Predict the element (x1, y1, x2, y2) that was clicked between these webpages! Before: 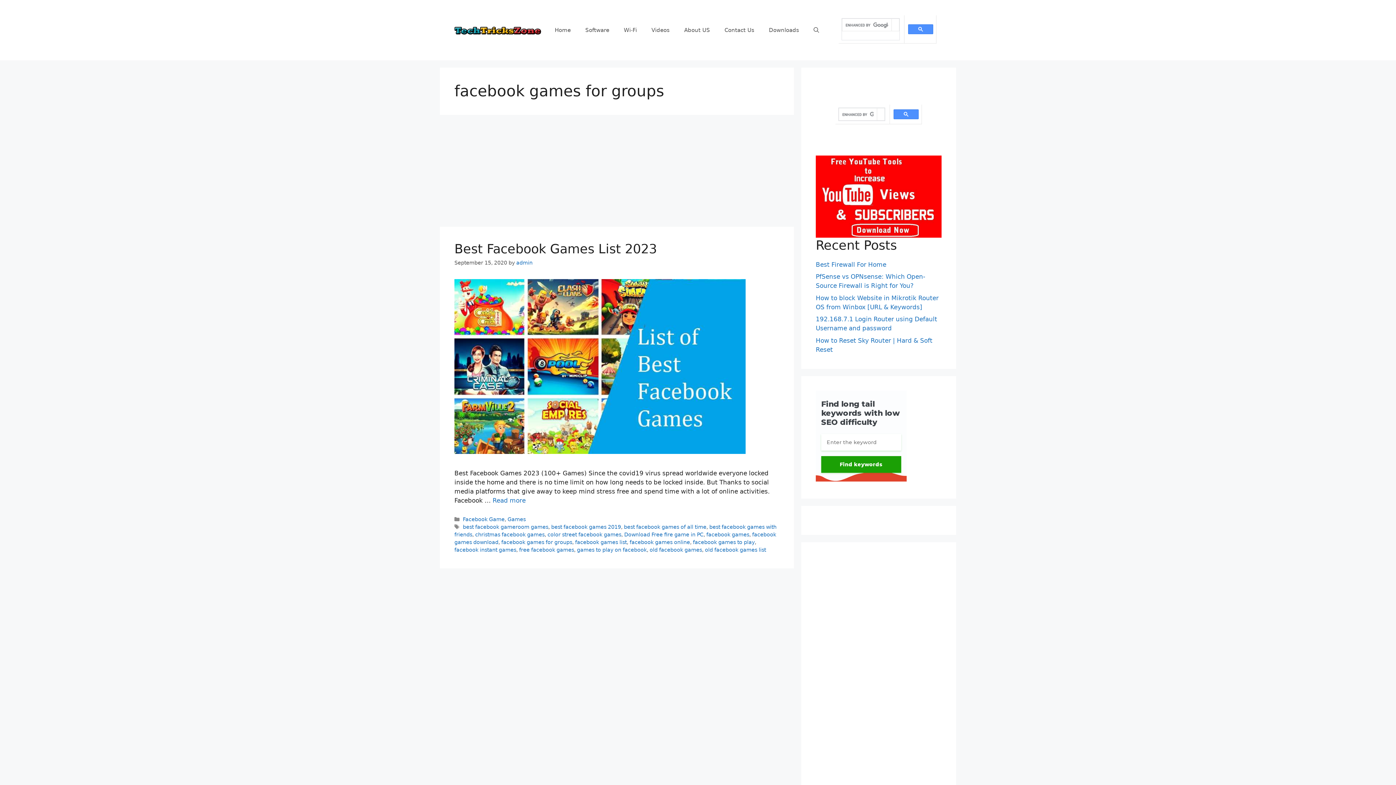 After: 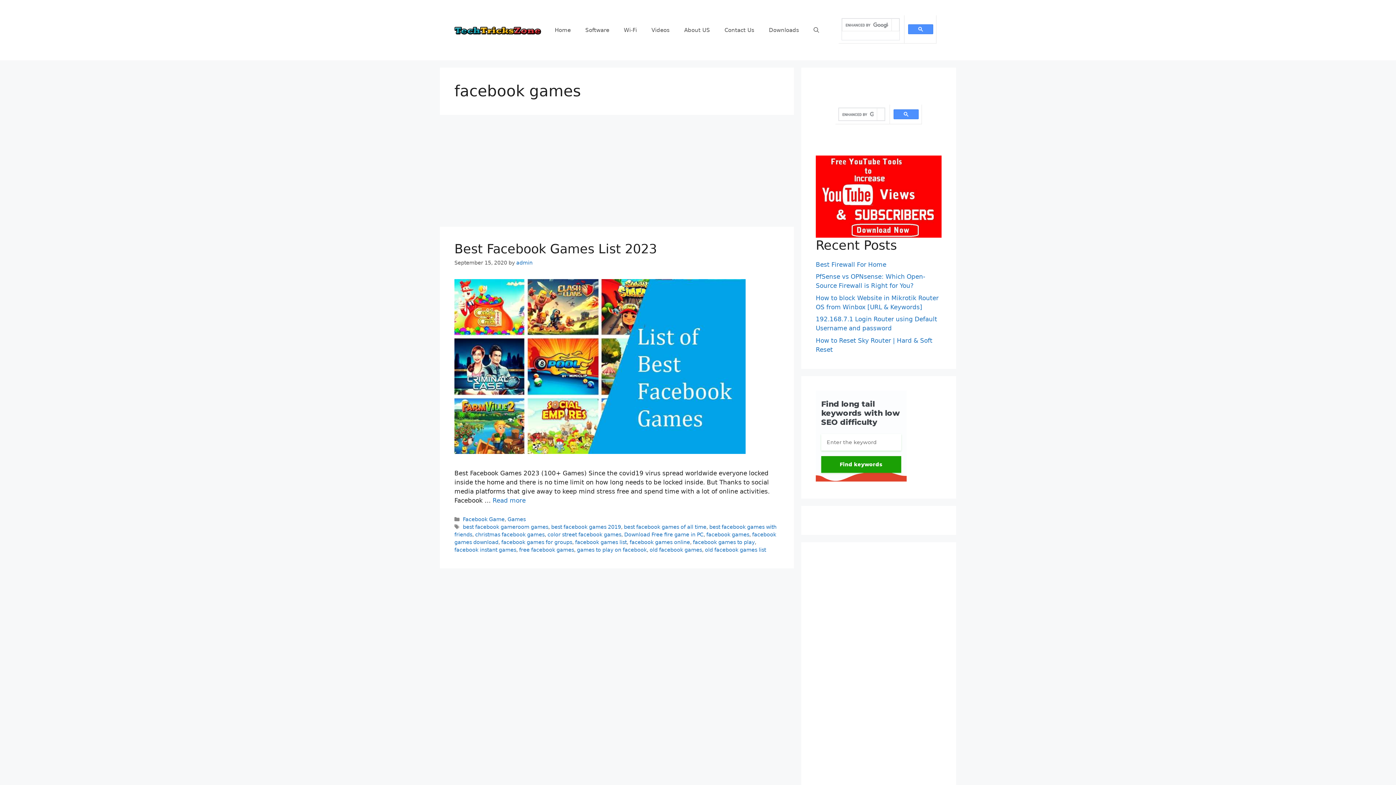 Action: label: facebook games bbox: (706, 532, 749, 537)